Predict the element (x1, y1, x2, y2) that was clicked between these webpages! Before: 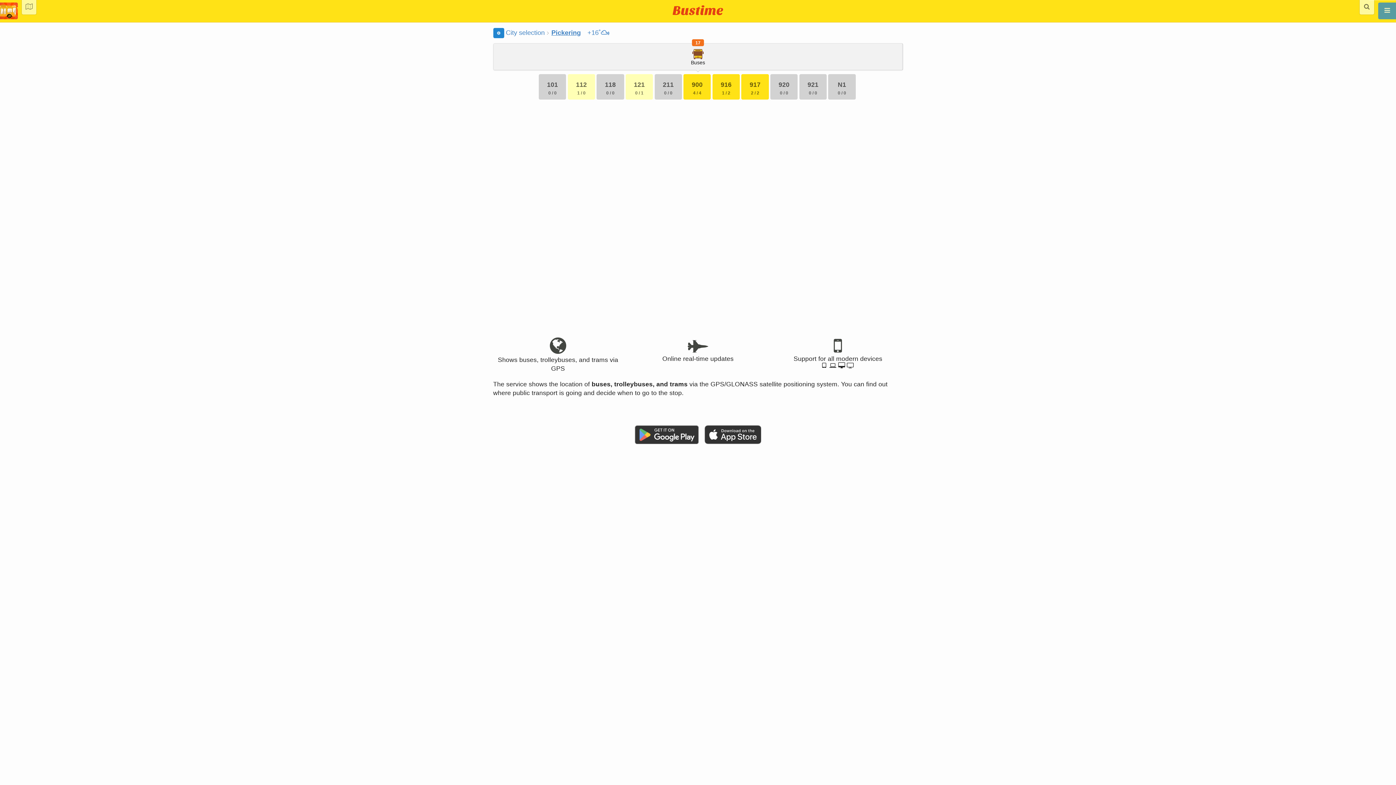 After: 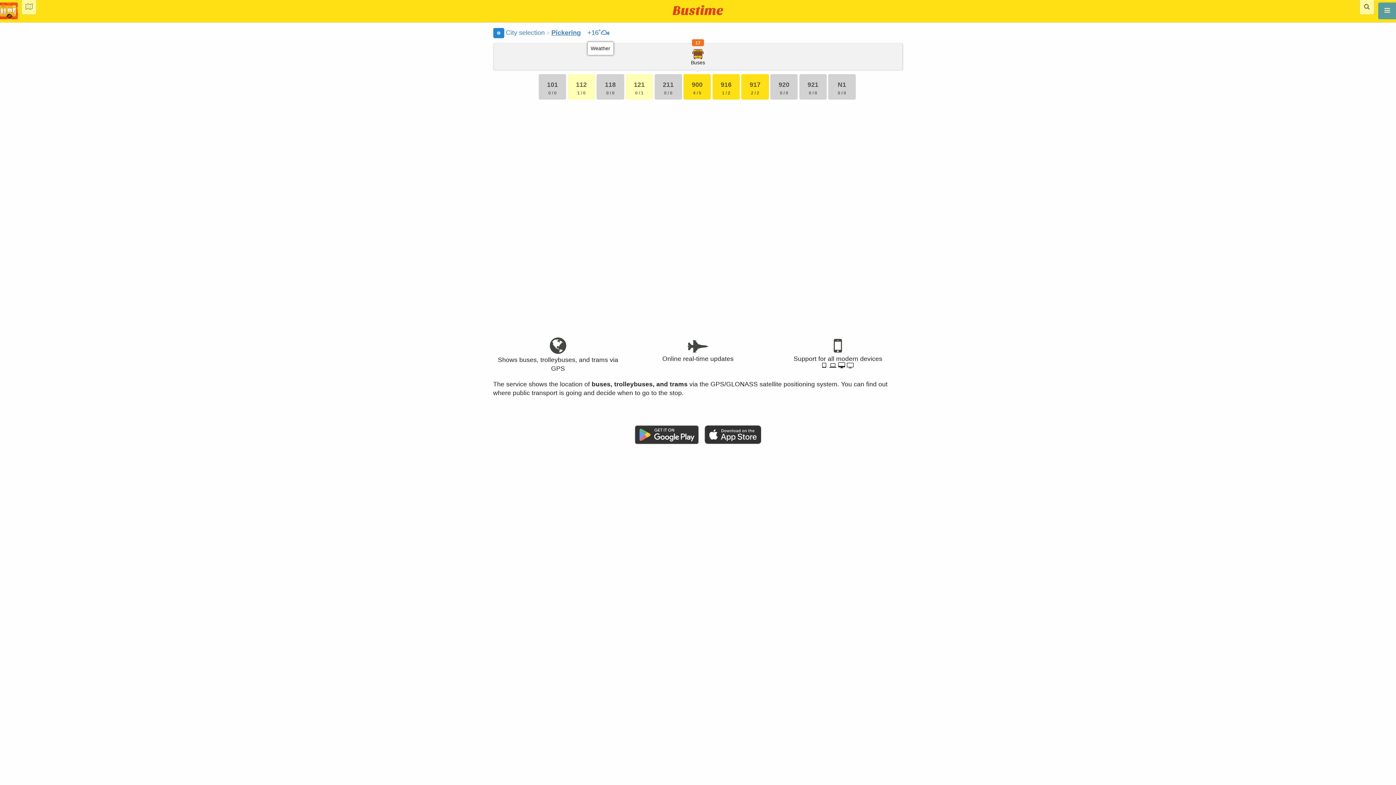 Action: bbox: (587, 29, 610, 36) label: Pickering +16˚